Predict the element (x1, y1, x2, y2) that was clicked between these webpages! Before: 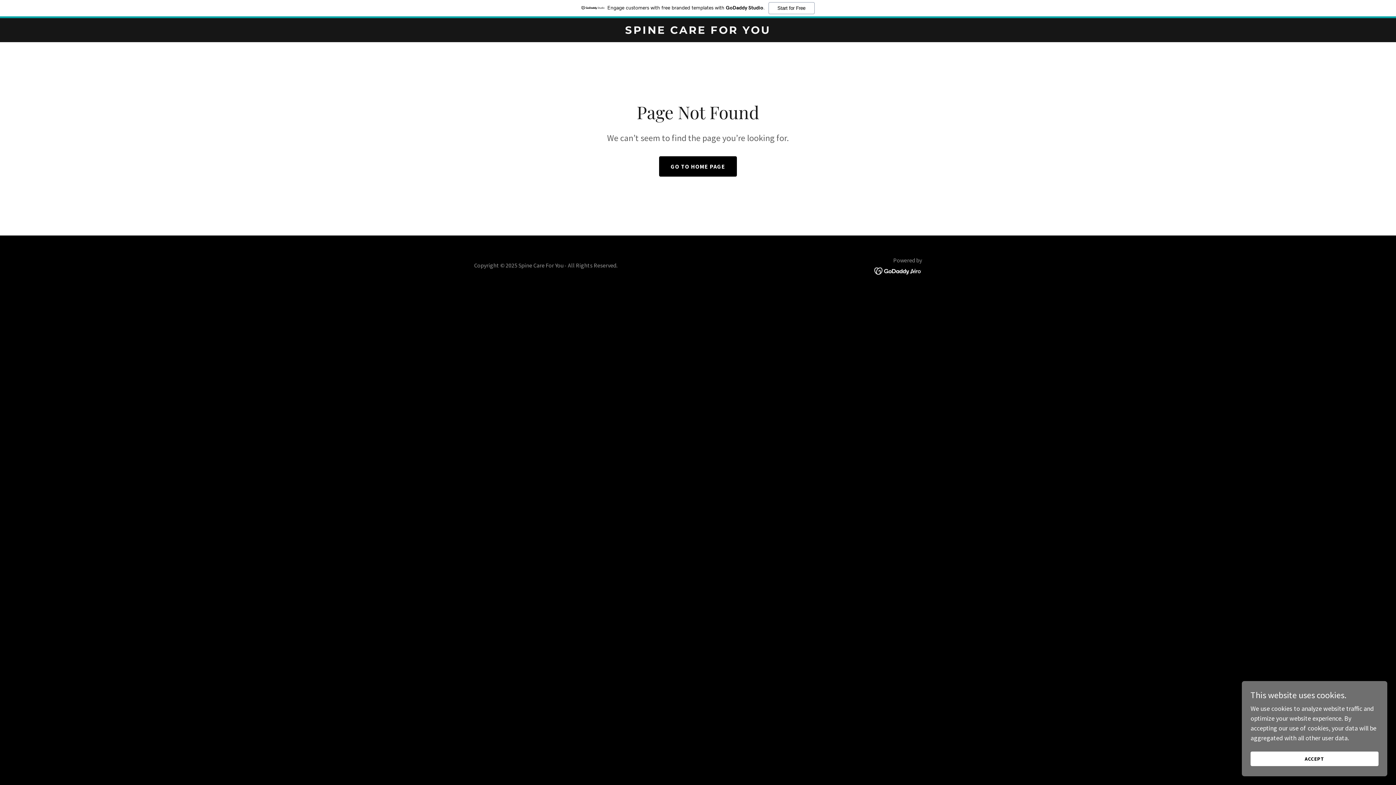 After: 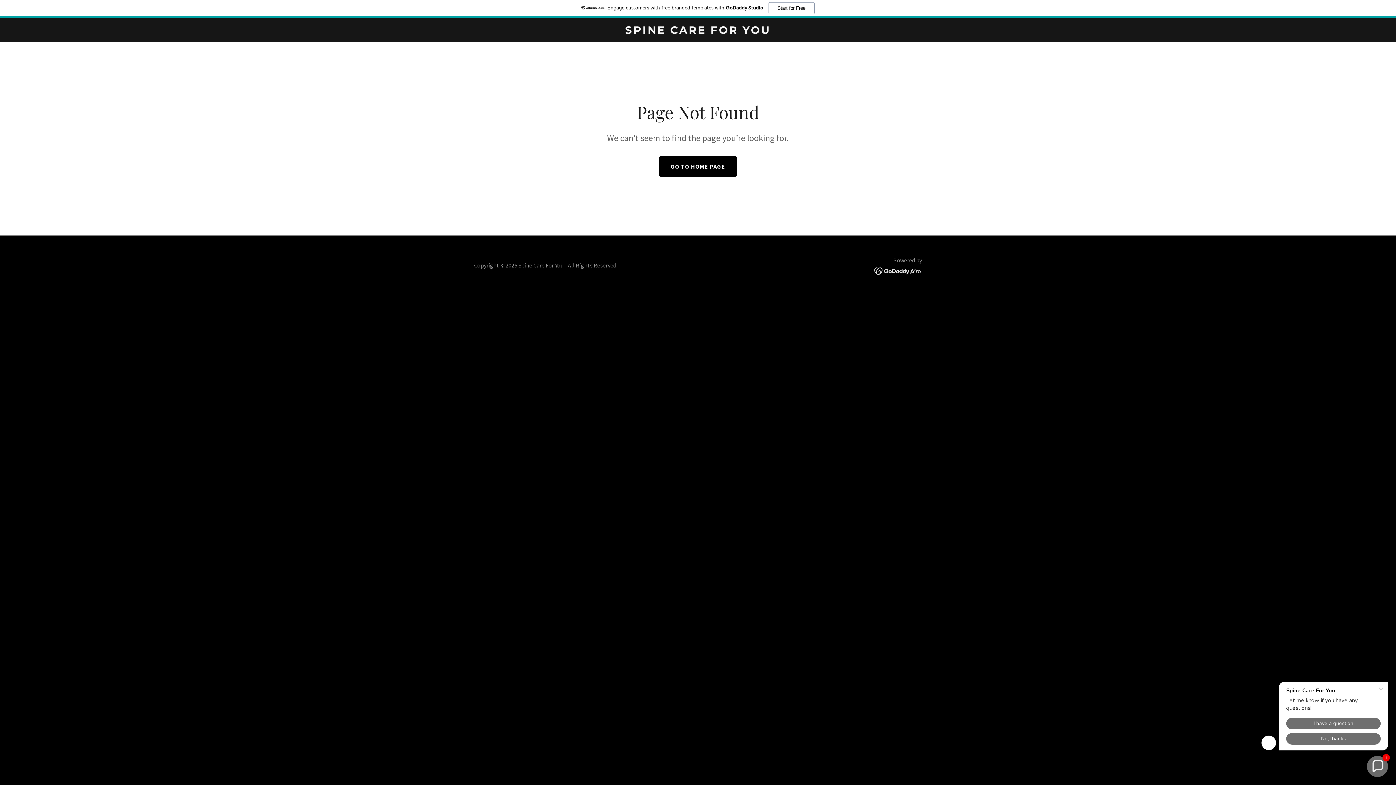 Action: bbox: (1250, 752, 1378, 766) label: ACCEPT